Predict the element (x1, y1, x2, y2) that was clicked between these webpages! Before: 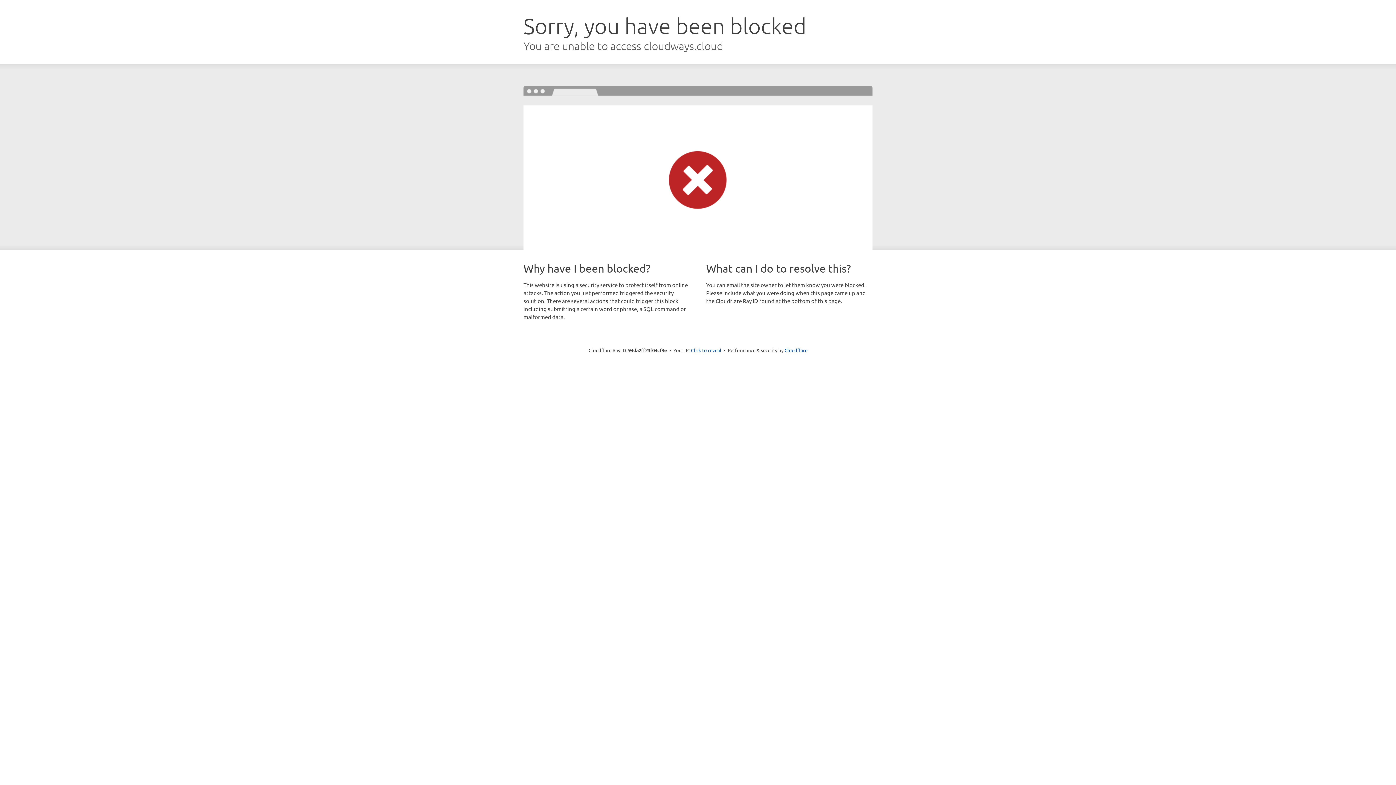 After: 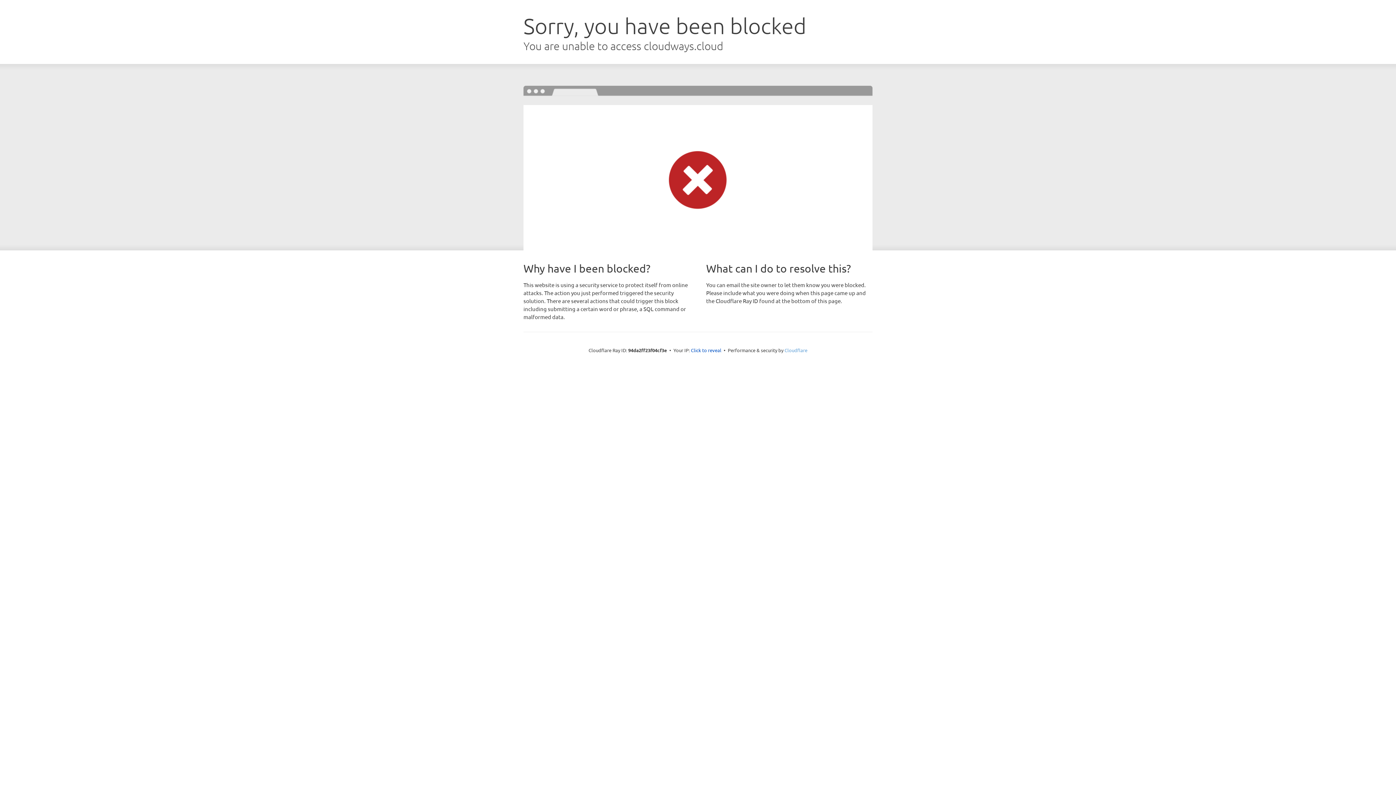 Action: label: Cloudflare bbox: (784, 347, 807, 353)